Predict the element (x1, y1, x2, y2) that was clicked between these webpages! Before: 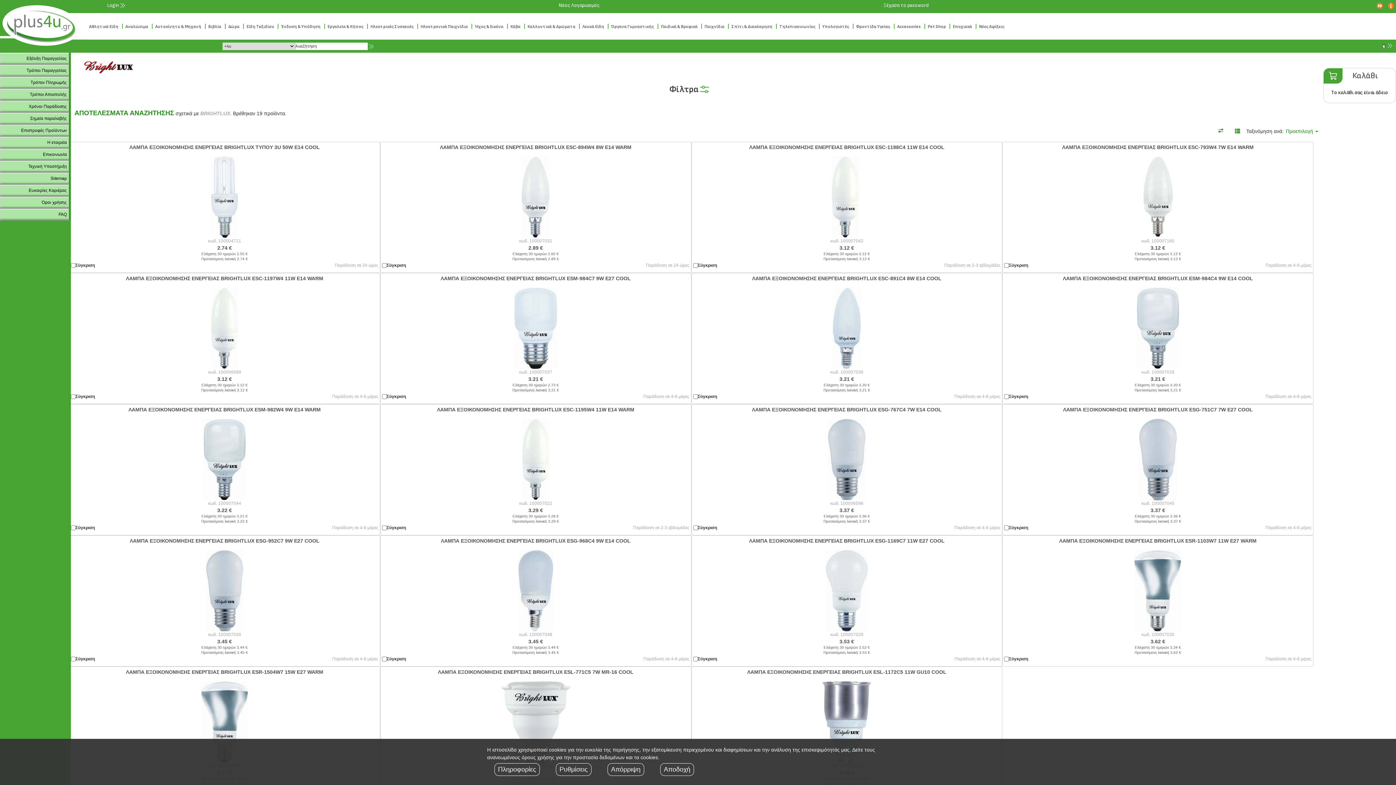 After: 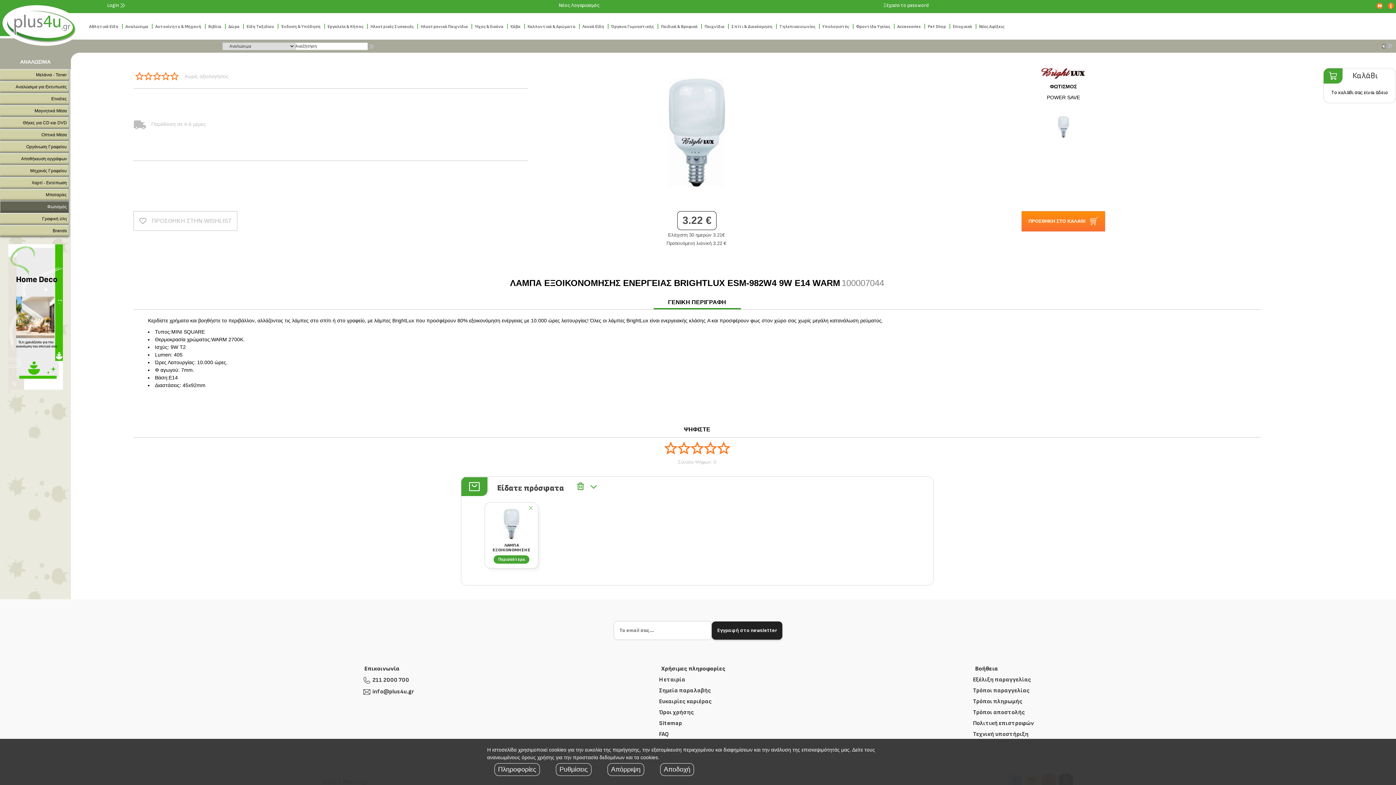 Action: label: ΛΑΜΠΑ ΕΞΟΙΚΟΝΟΜΗΣΗΣ ΕΝΕΡΓΕΙΑΣ BRIGHTLUX ESM-982W4 9W E14 WARM bbox: (70, 407, 378, 418)